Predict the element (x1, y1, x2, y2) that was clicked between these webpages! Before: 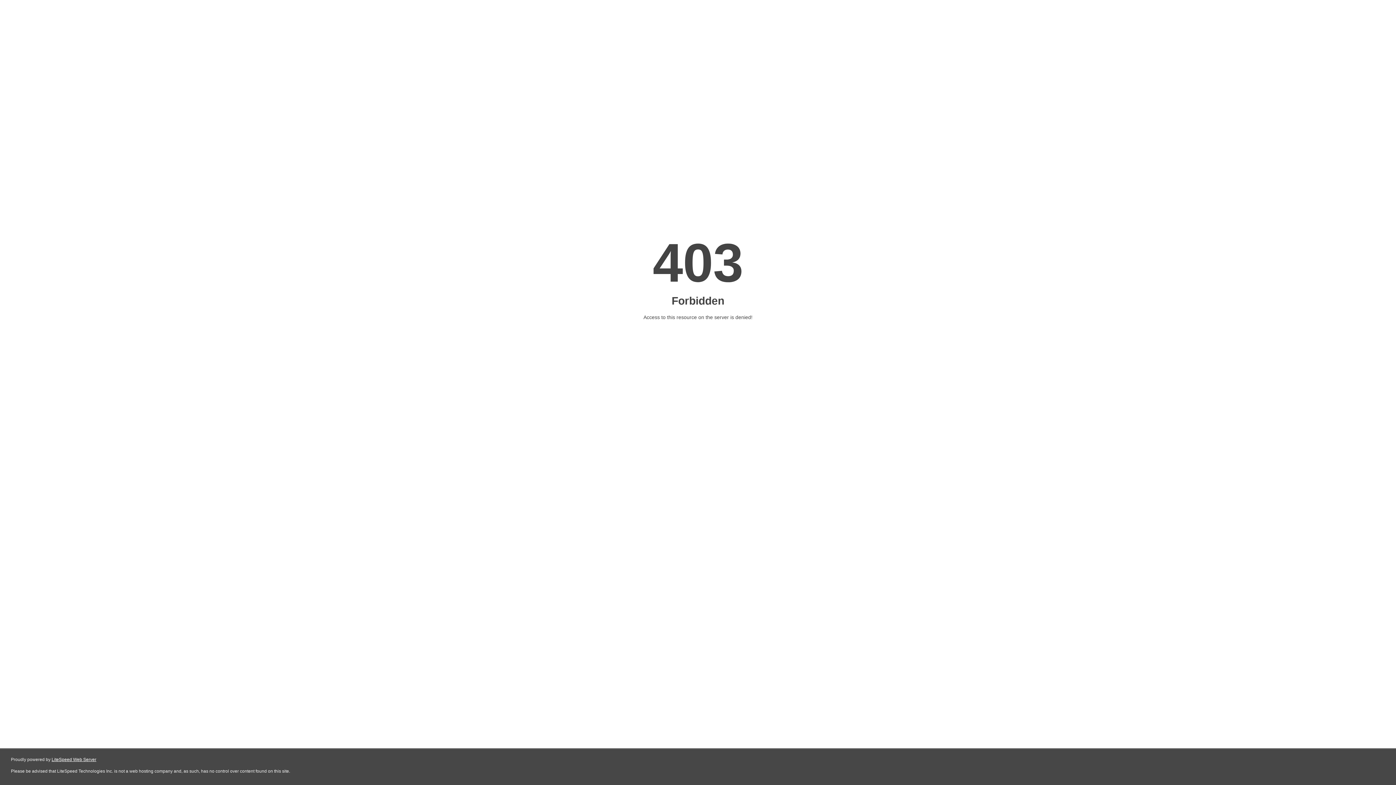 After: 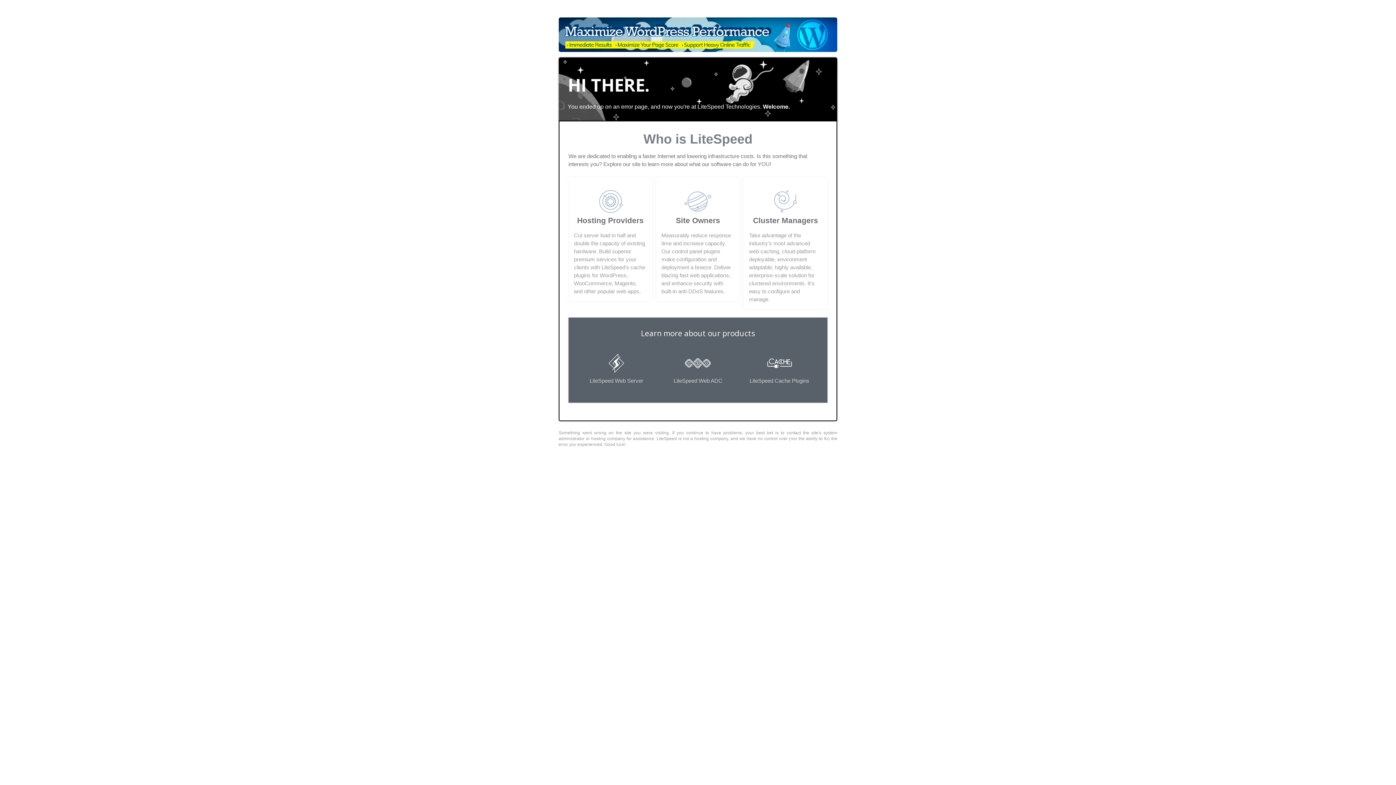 Action: bbox: (51, 757, 96, 762) label: LiteSpeed Web Server